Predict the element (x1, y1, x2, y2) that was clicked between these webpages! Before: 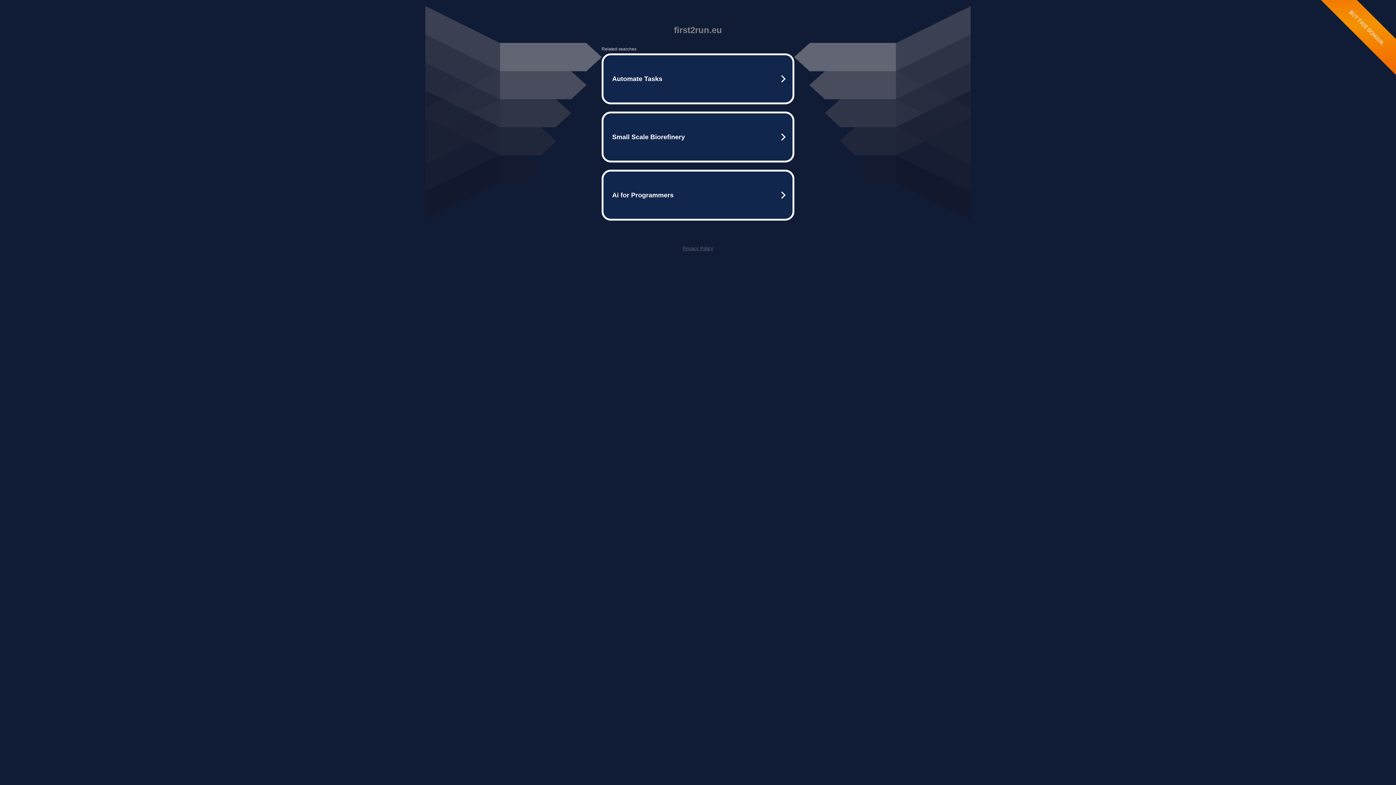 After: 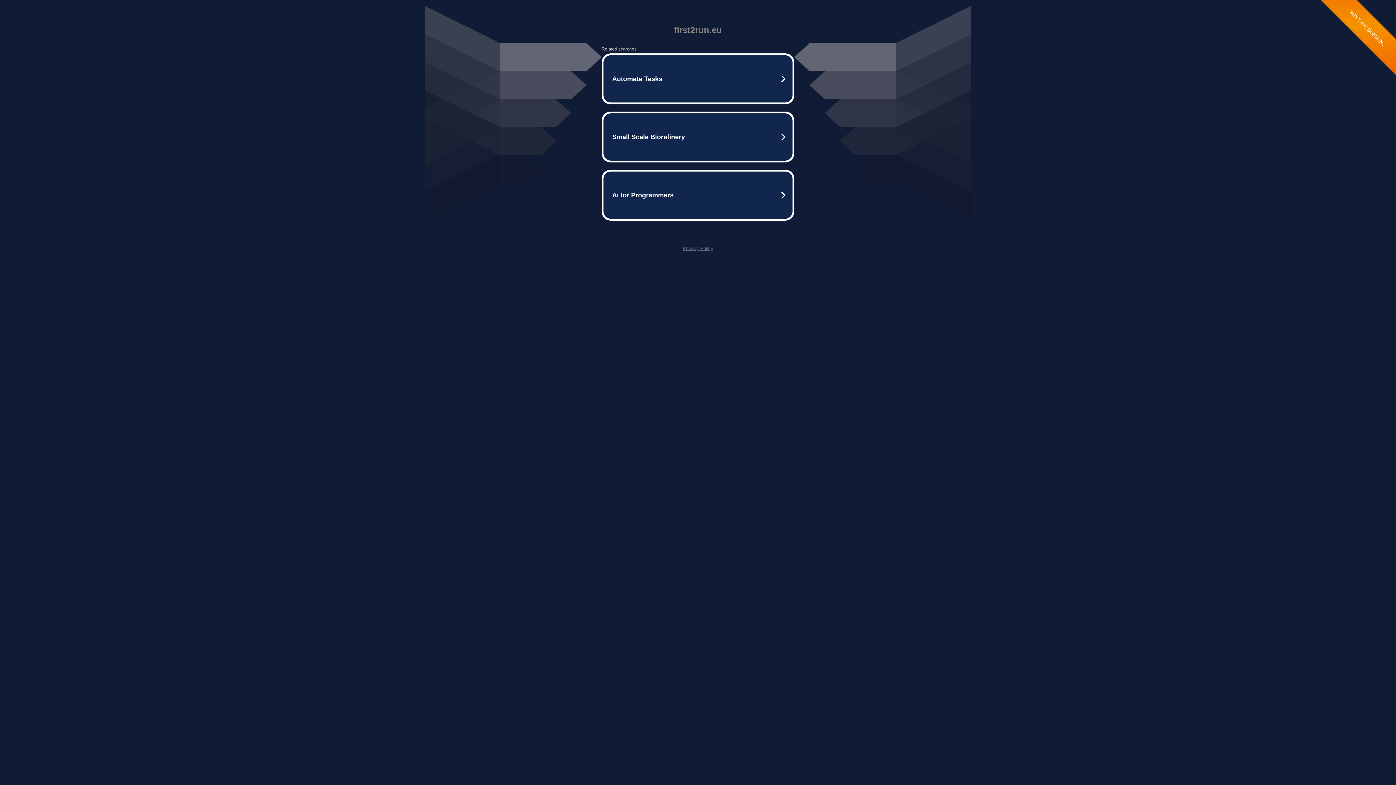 Action: bbox: (682, 245, 713, 251) label: Privacy Policy